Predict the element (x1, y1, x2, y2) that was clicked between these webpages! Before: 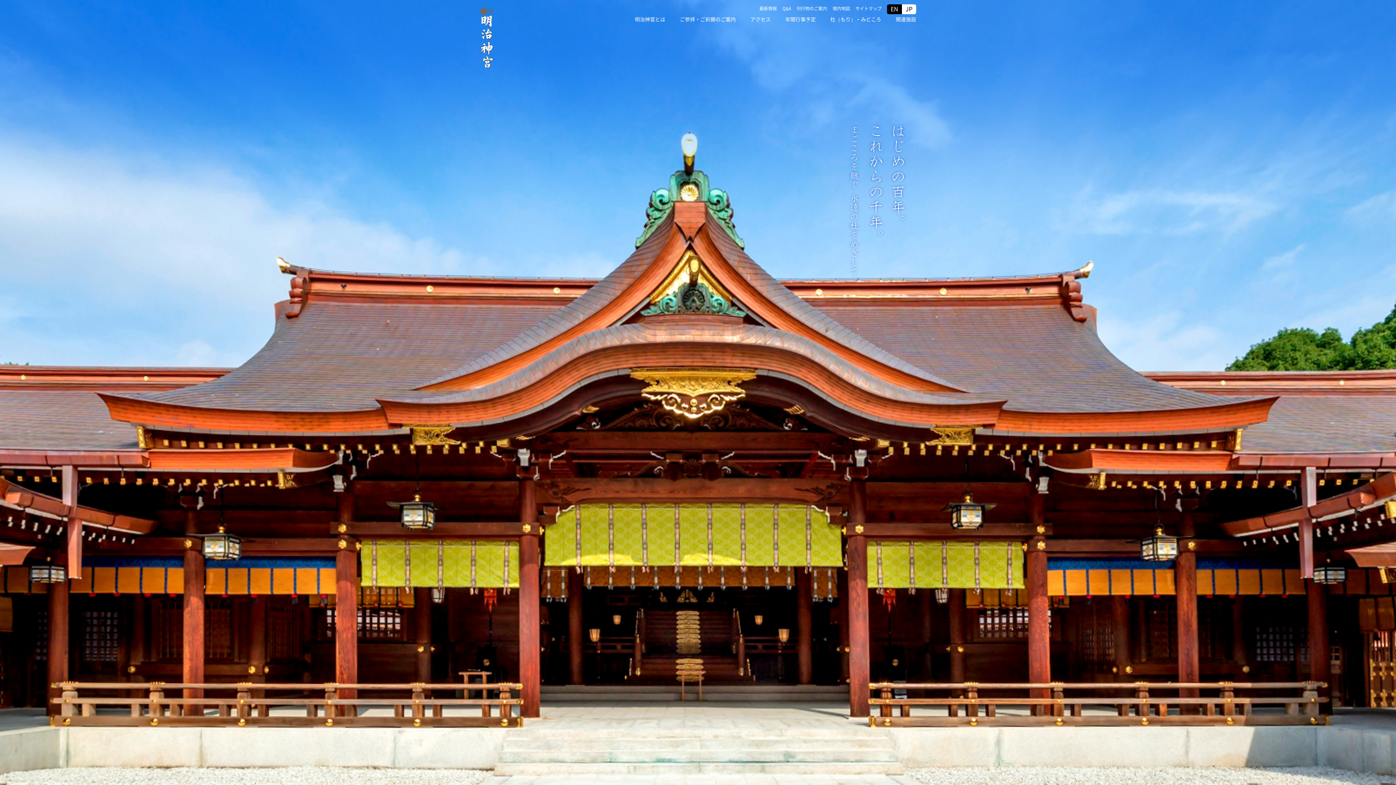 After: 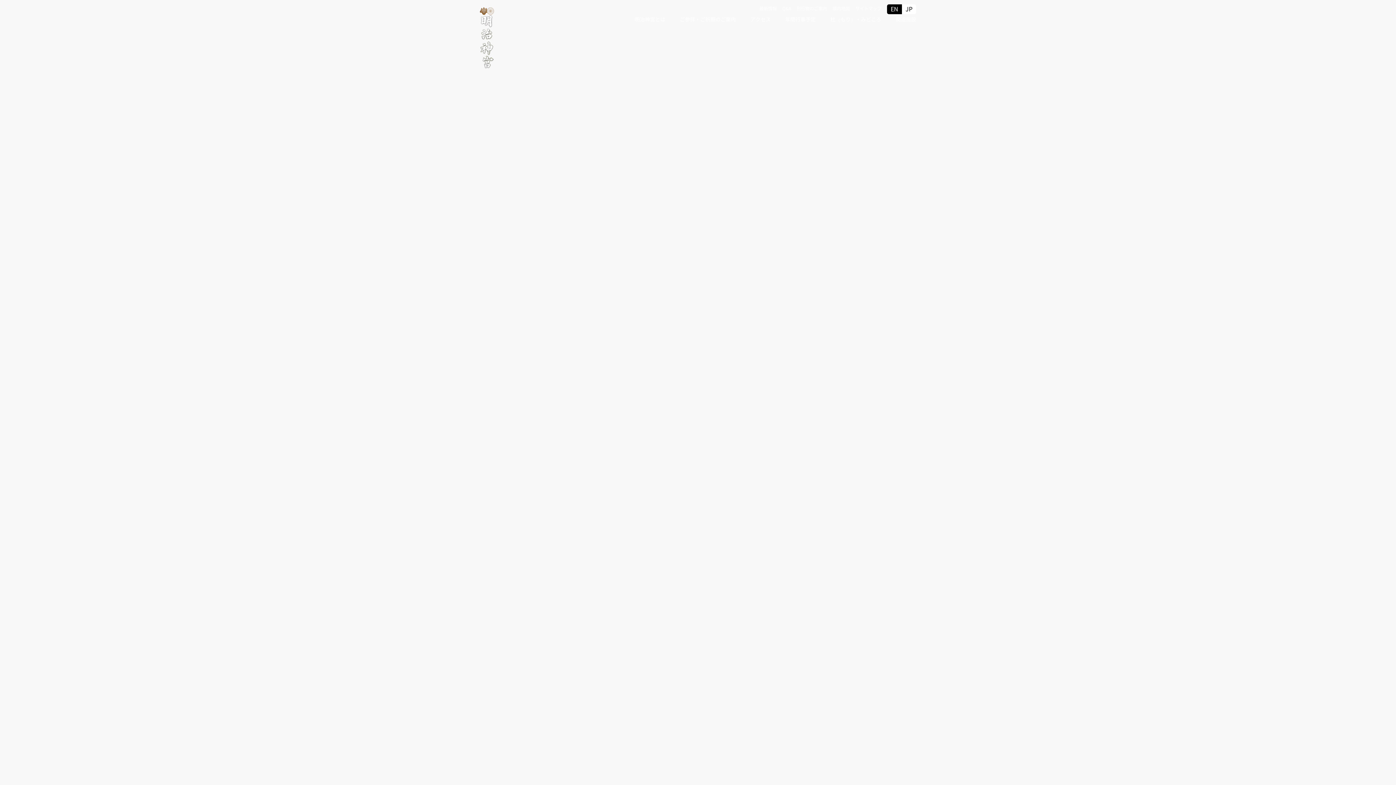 Action: bbox: (480, 7, 494, 25)